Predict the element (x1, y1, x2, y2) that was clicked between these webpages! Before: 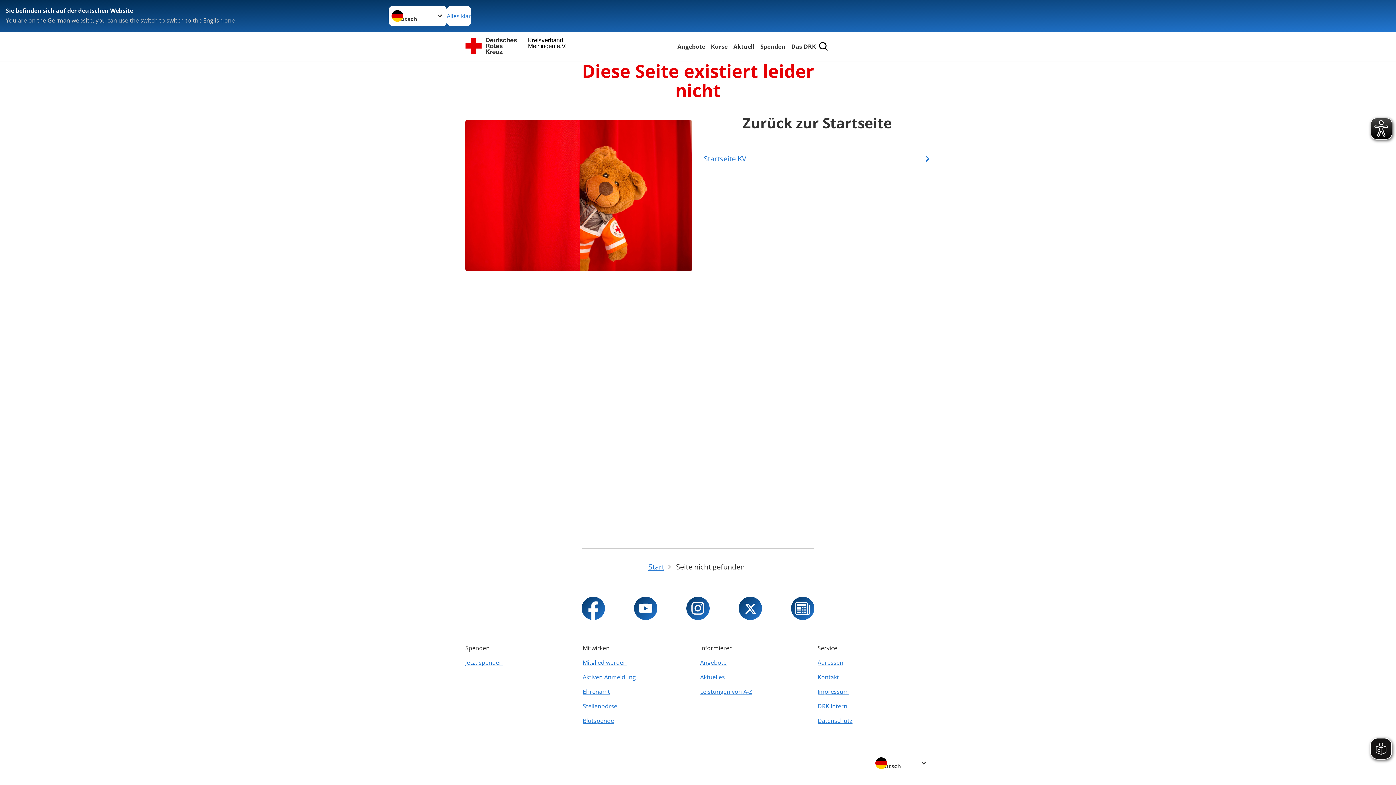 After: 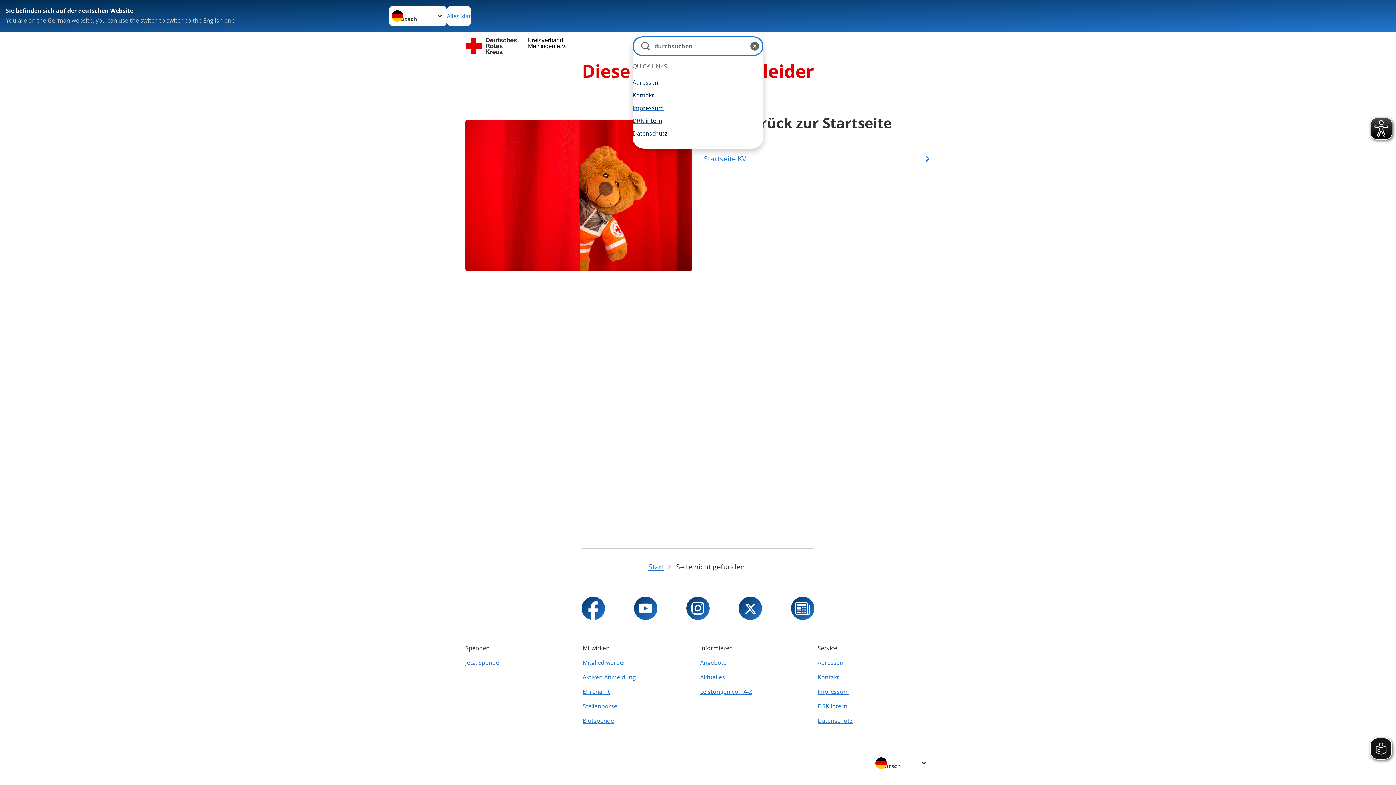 Action: bbox: (817, 40, 829, 52)